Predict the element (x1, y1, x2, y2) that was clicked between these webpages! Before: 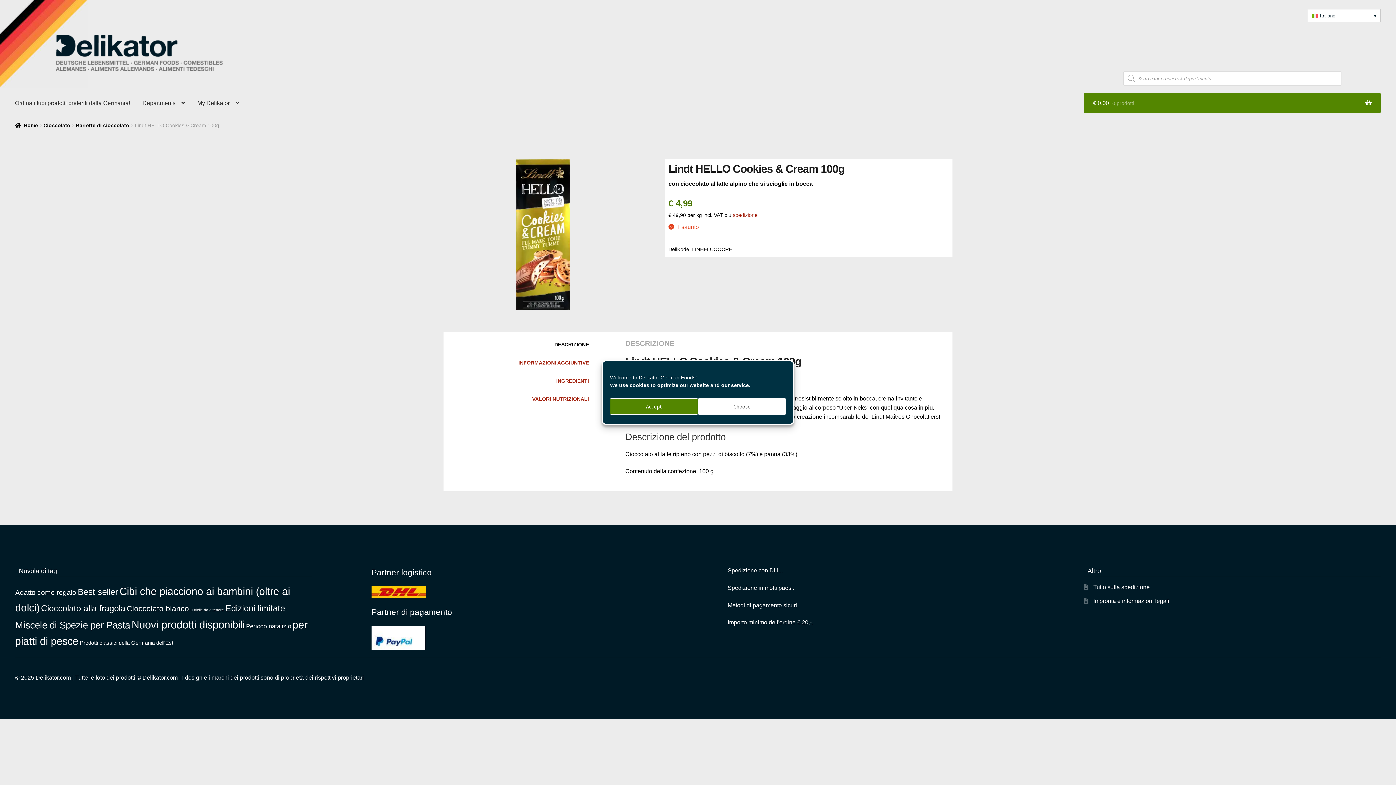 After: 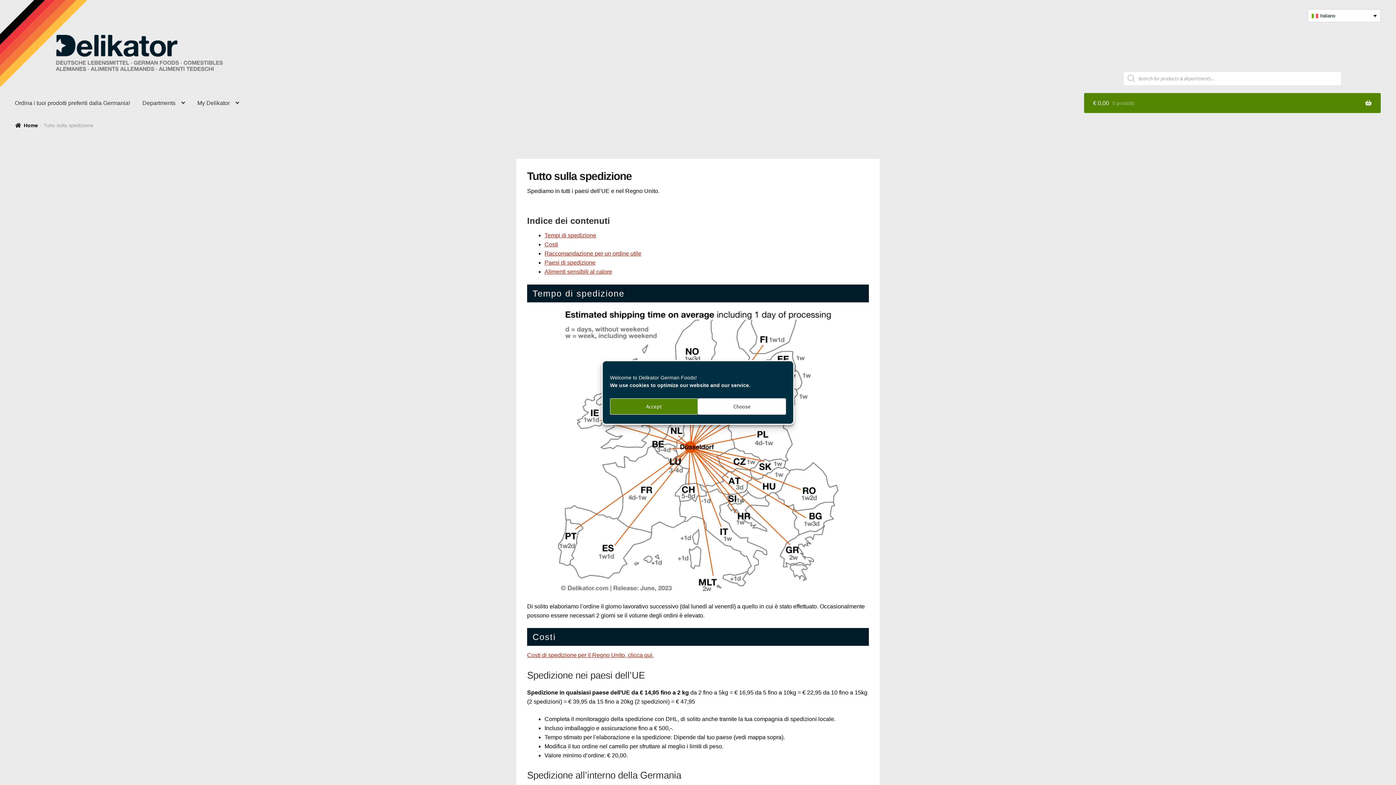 Action: bbox: (1093, 584, 1149, 590) label: Tutto sulla spedizione